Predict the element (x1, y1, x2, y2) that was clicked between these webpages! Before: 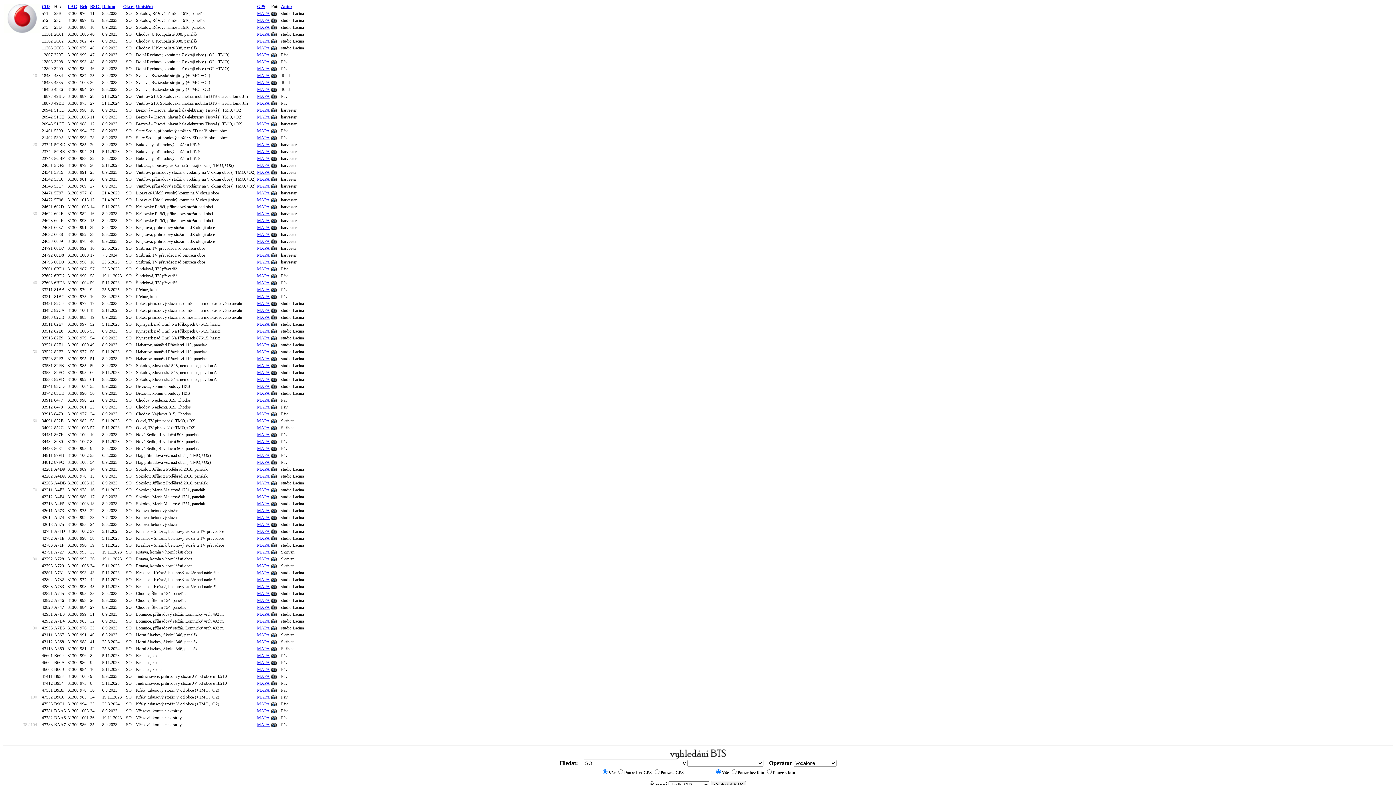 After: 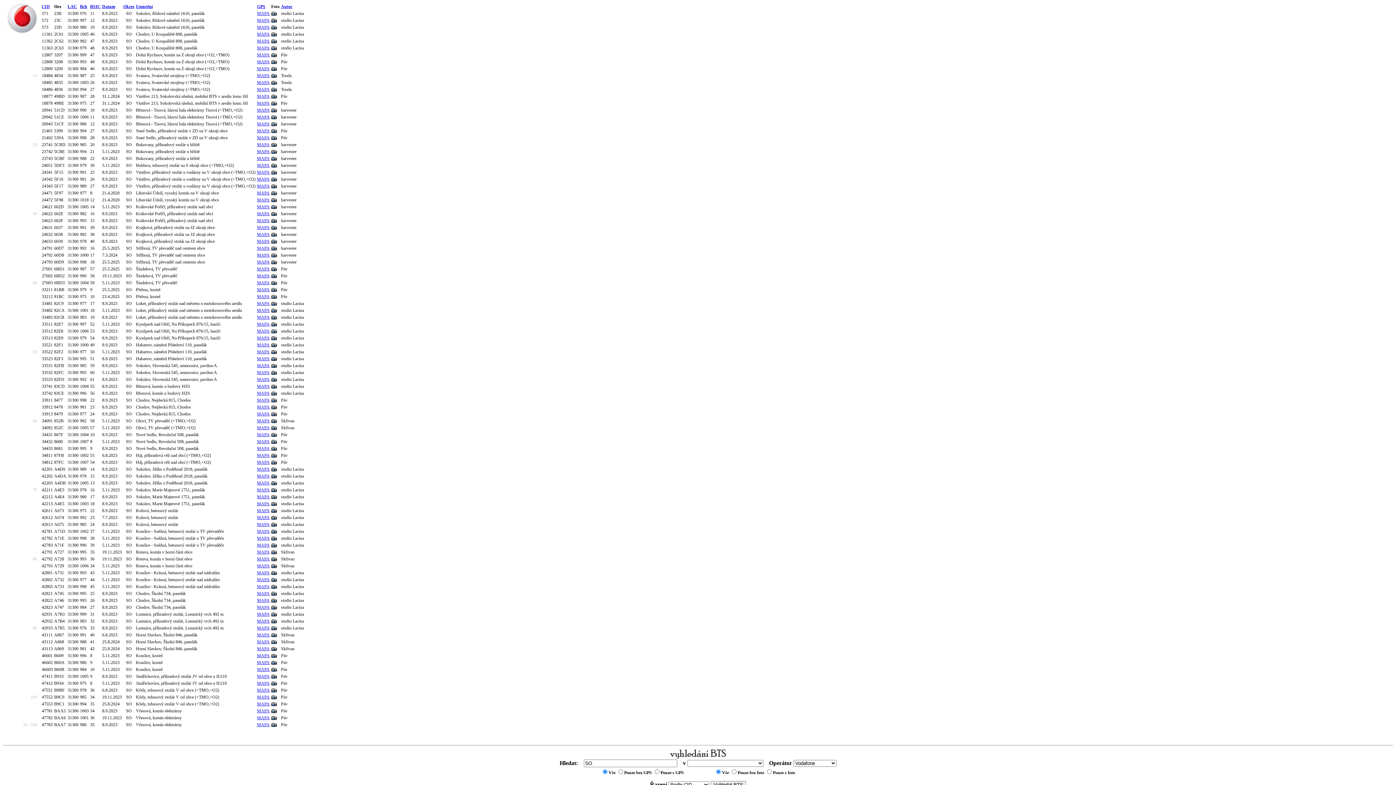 Action: bbox: (271, 661, 277, 666)